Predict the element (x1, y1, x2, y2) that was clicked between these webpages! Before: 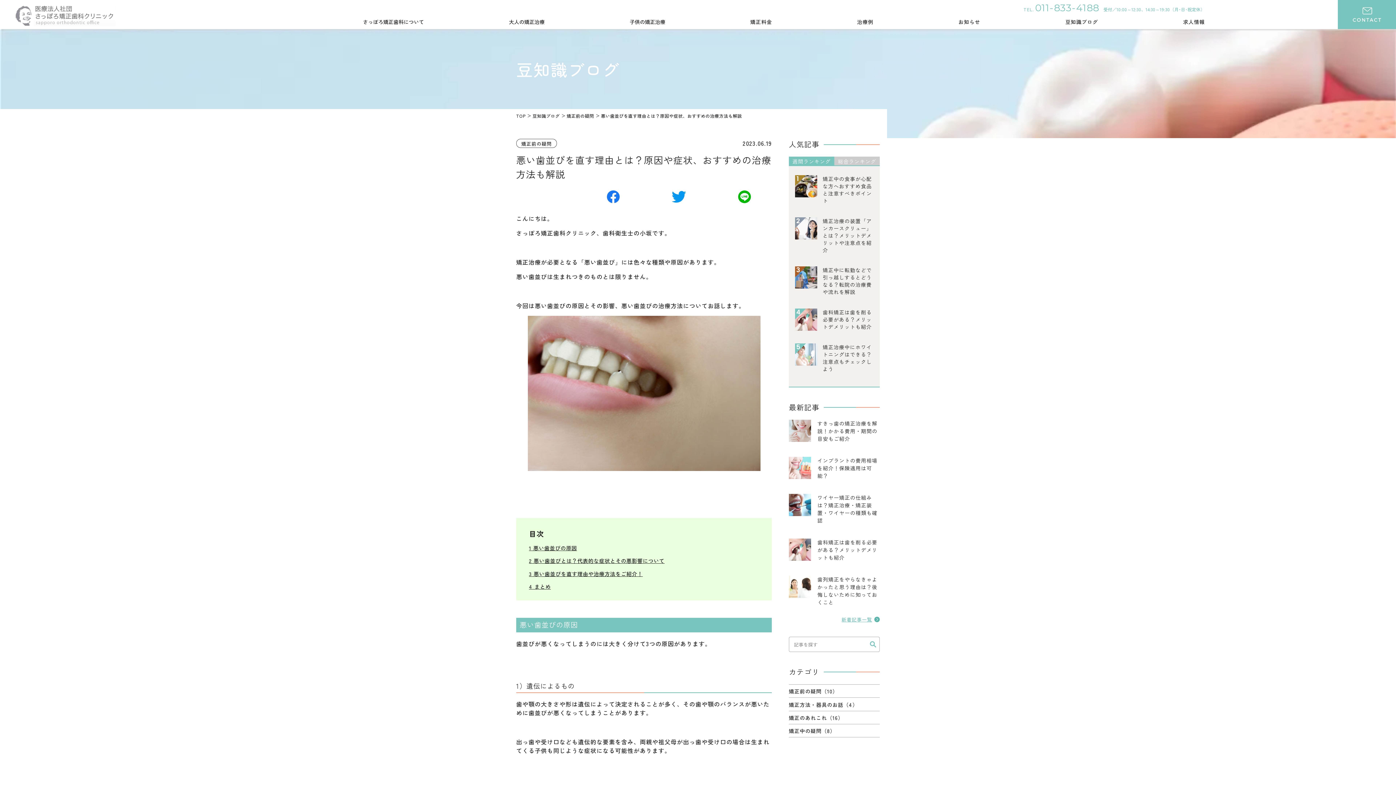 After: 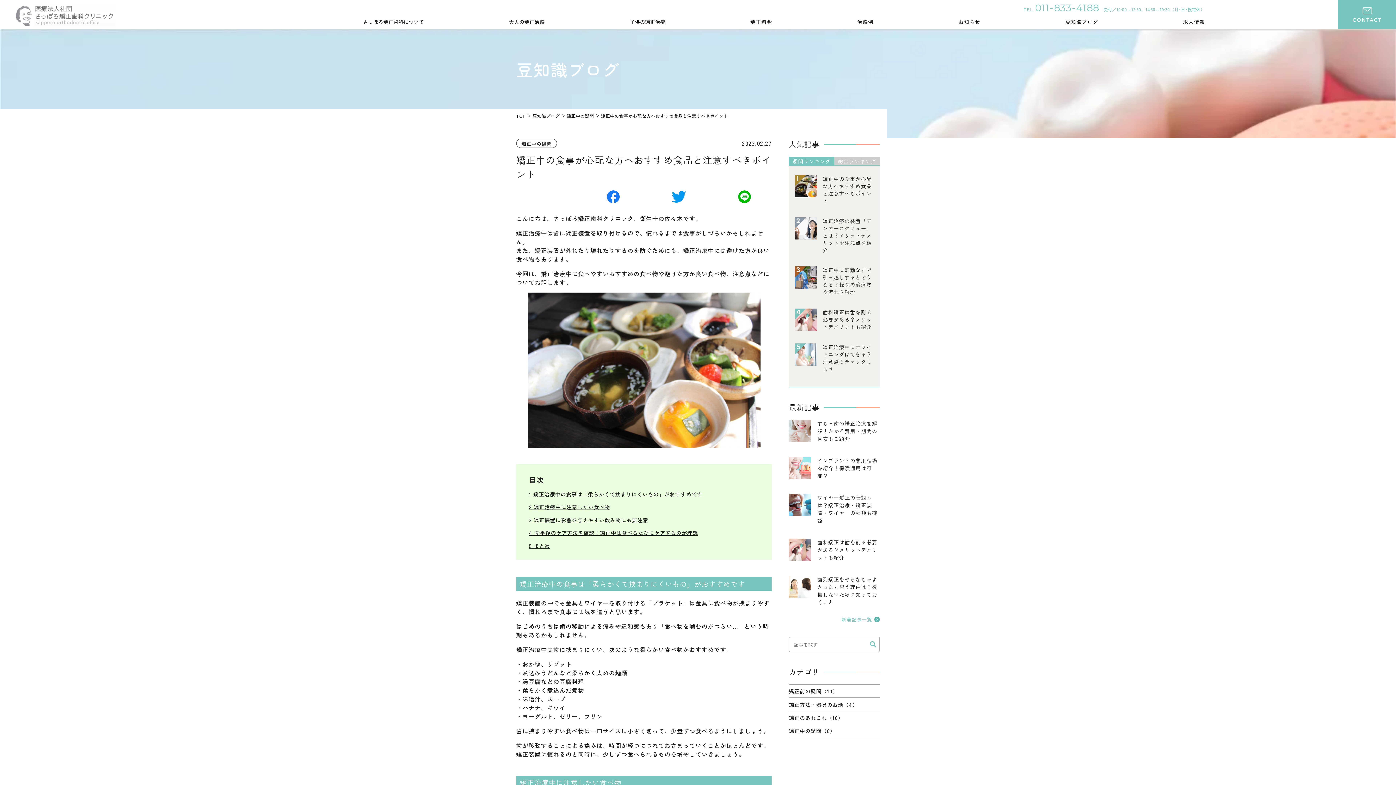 Action: bbox: (795, 175, 873, 209) label: 矯正中の食事が心配な方へおすすめ食品と注意すべきポイント